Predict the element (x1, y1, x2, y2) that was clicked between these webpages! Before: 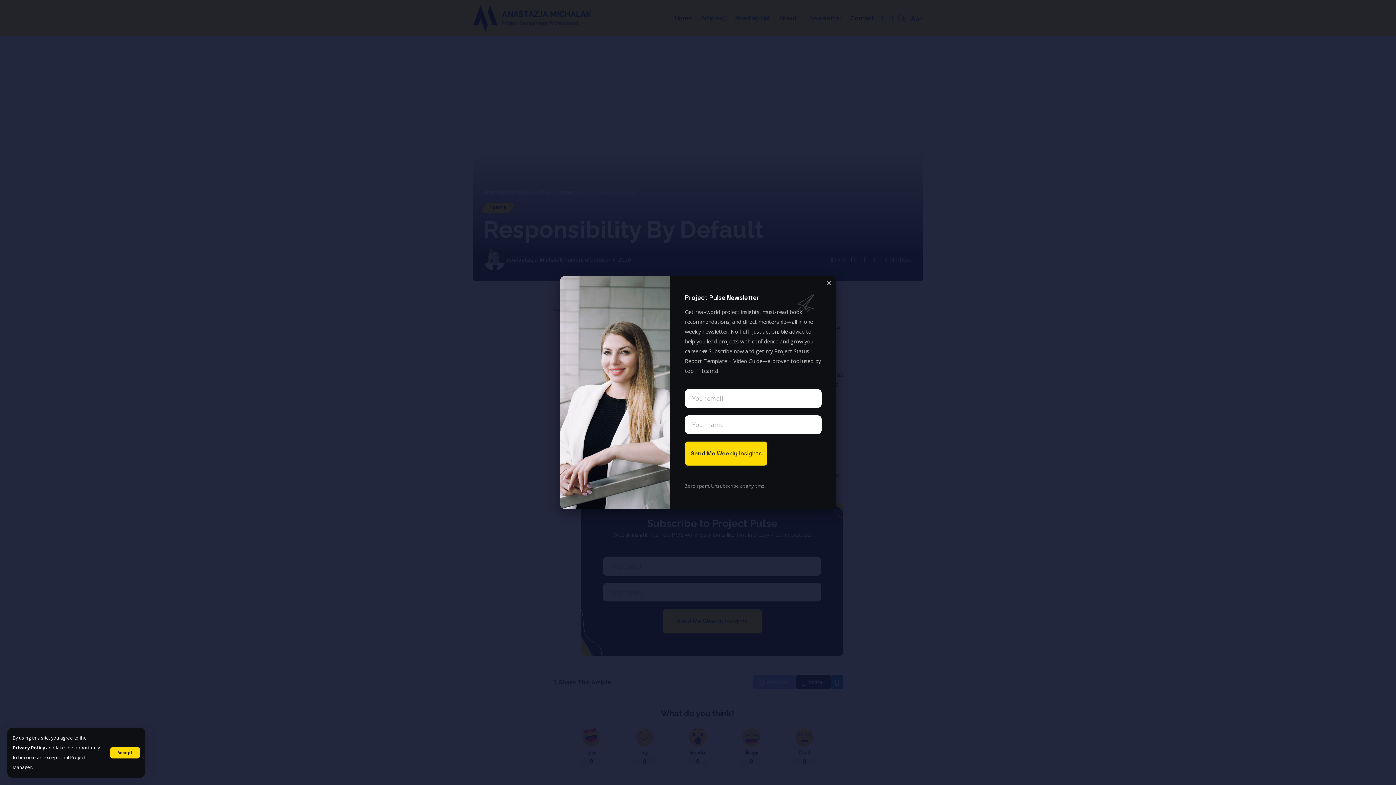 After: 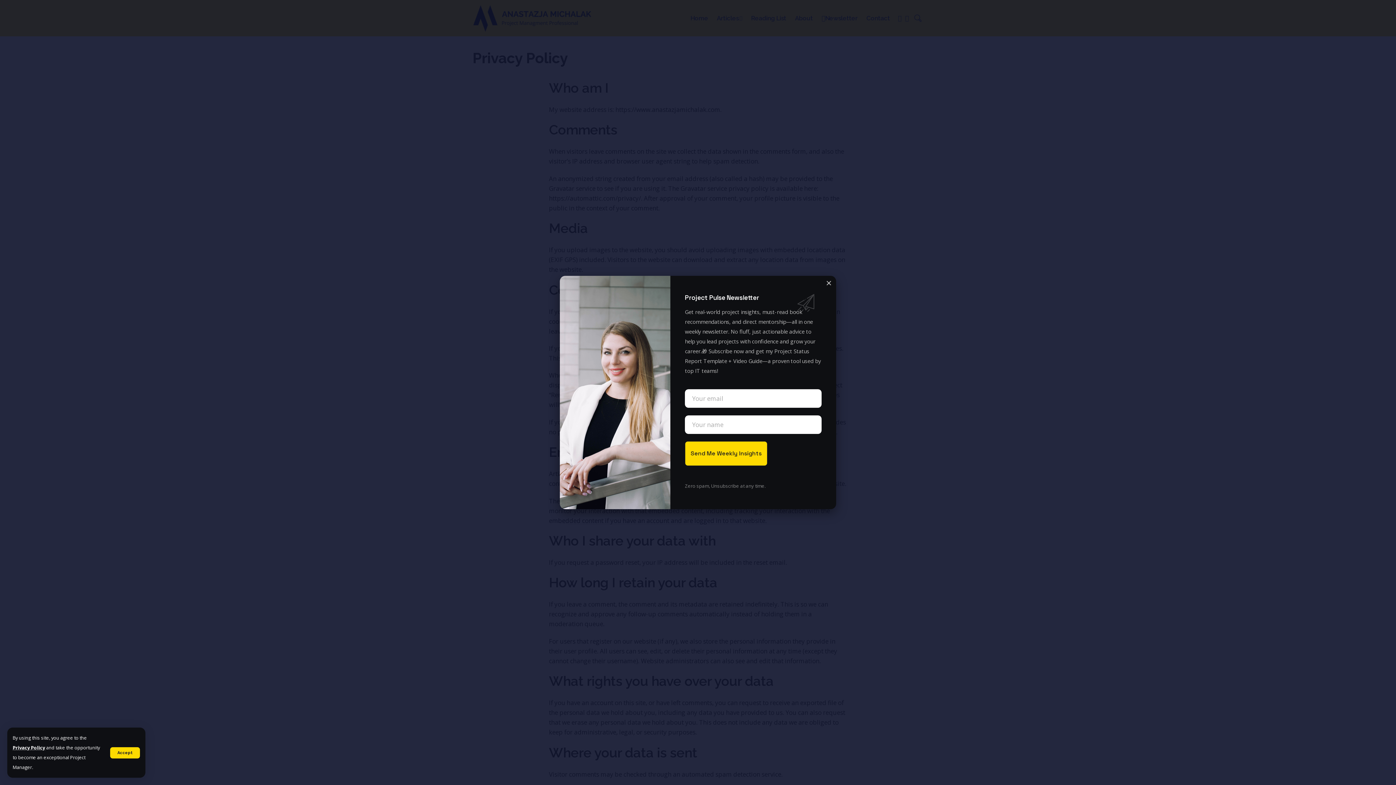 Action: bbox: (12, 744, 45, 751) label: Privacy Policy